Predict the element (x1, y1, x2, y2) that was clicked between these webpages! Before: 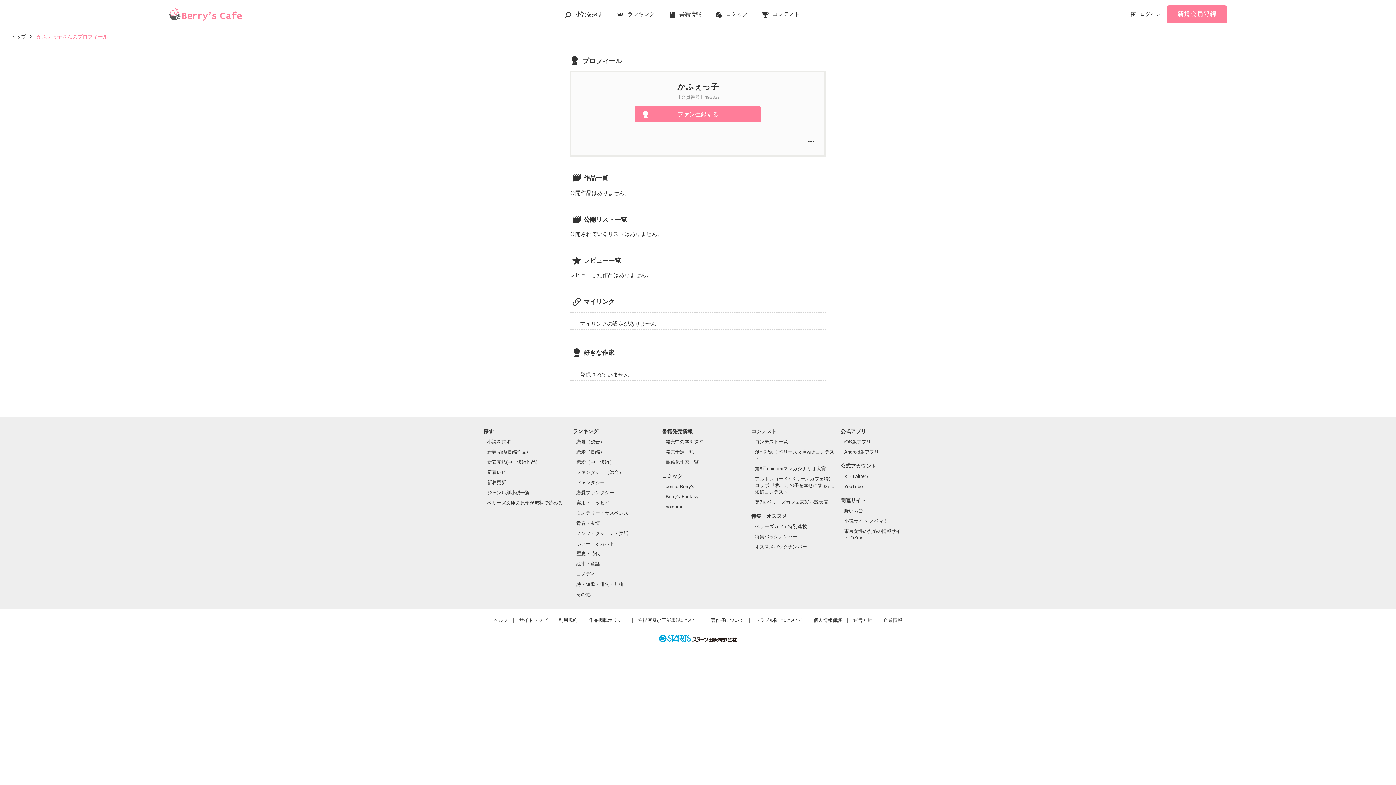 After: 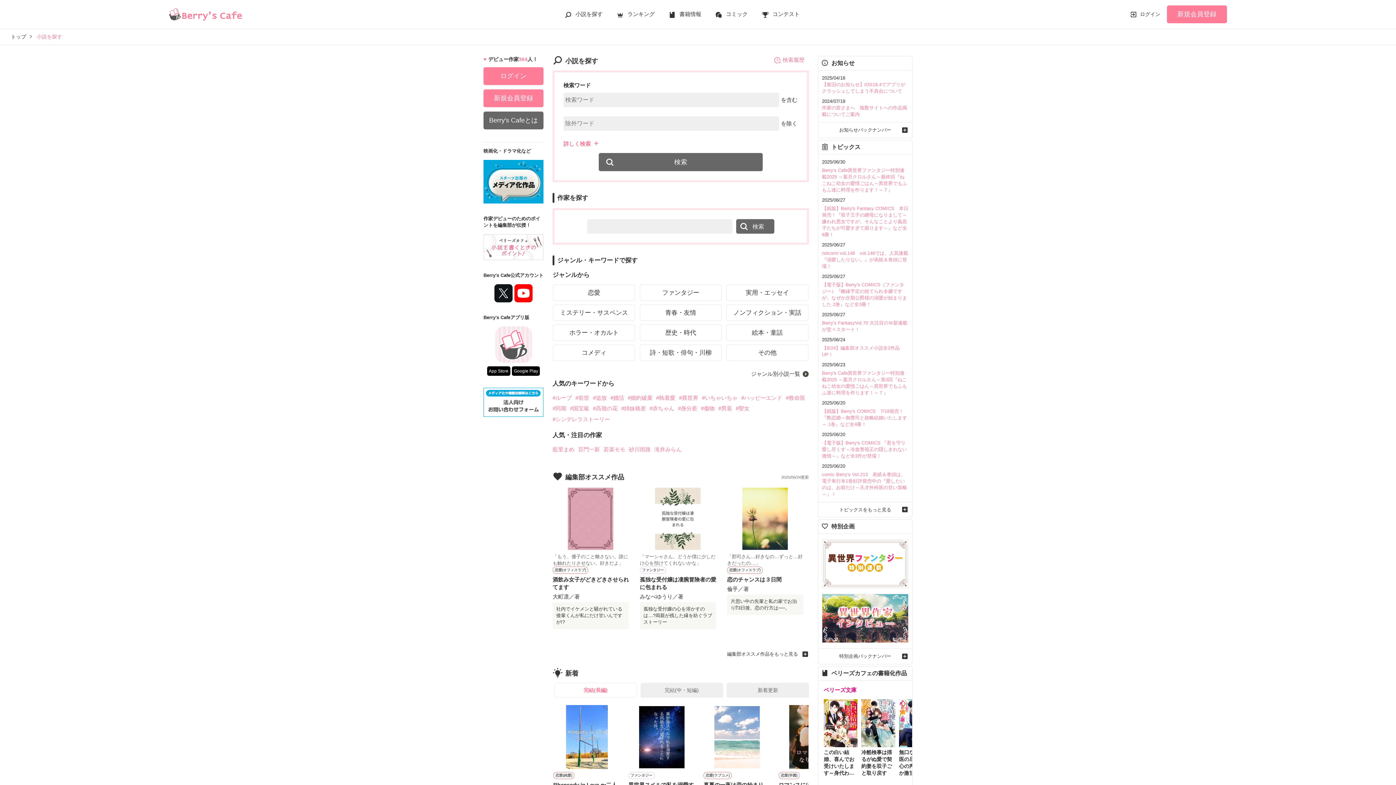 Action: label: 小説を探す bbox: (487, 439, 510, 444)